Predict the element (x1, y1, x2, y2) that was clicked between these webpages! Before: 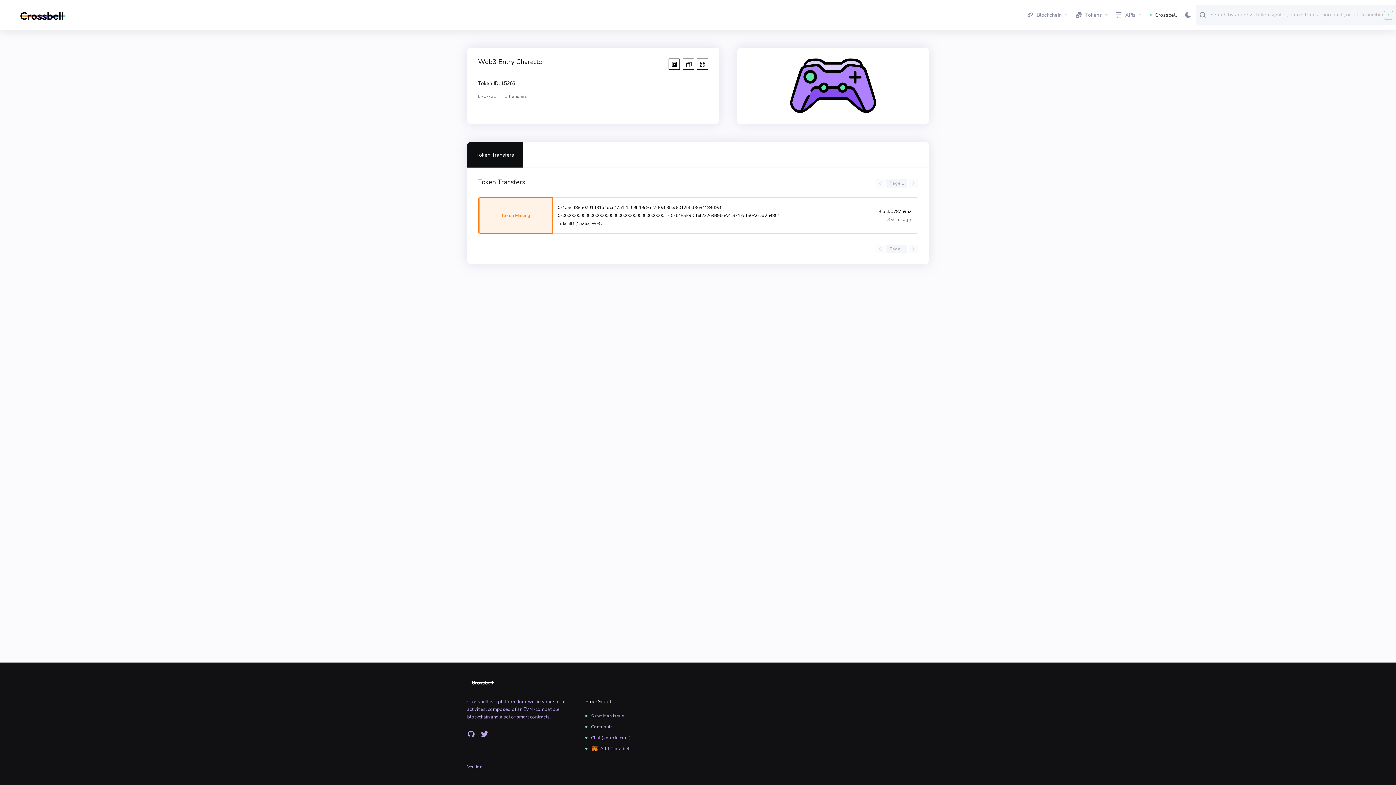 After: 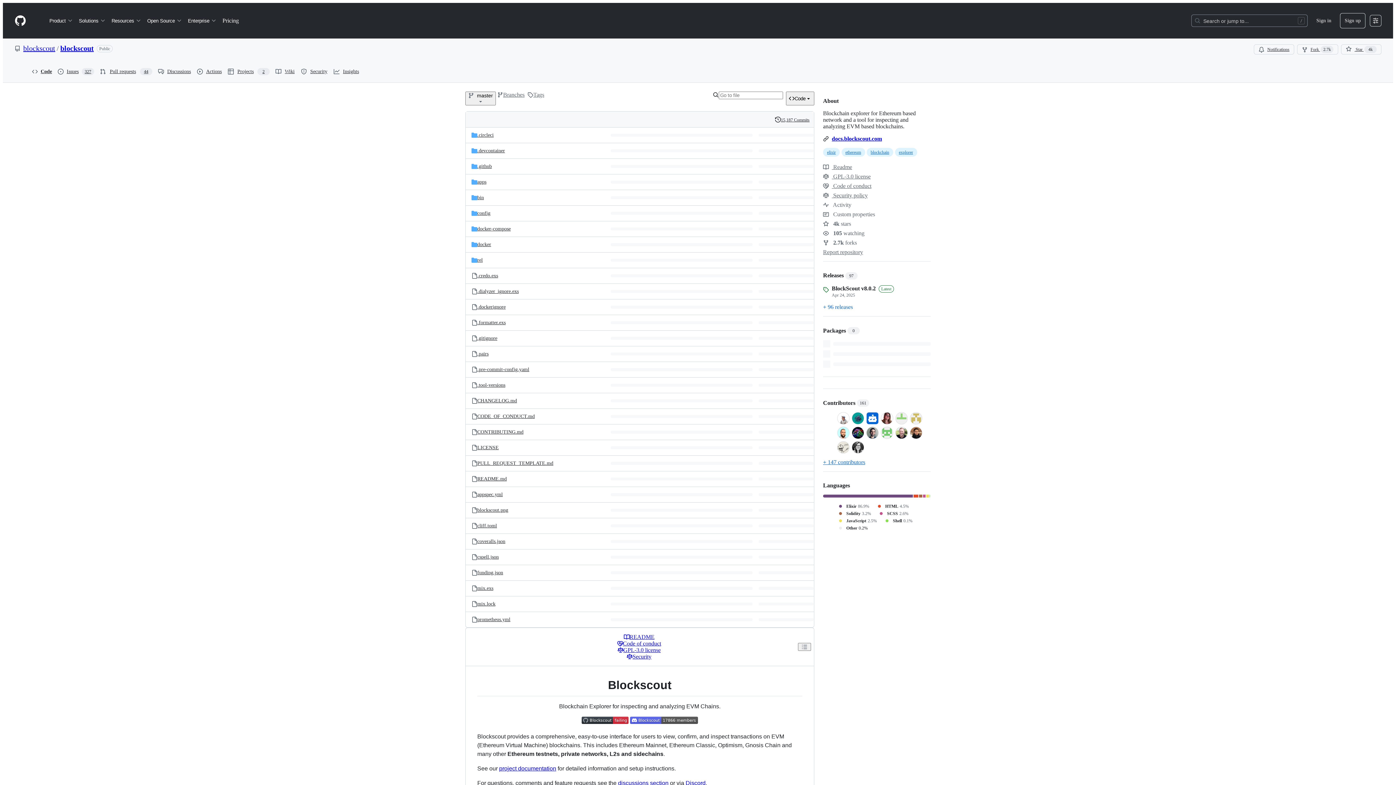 Action: label: Contribute bbox: (591, 721, 612, 732)